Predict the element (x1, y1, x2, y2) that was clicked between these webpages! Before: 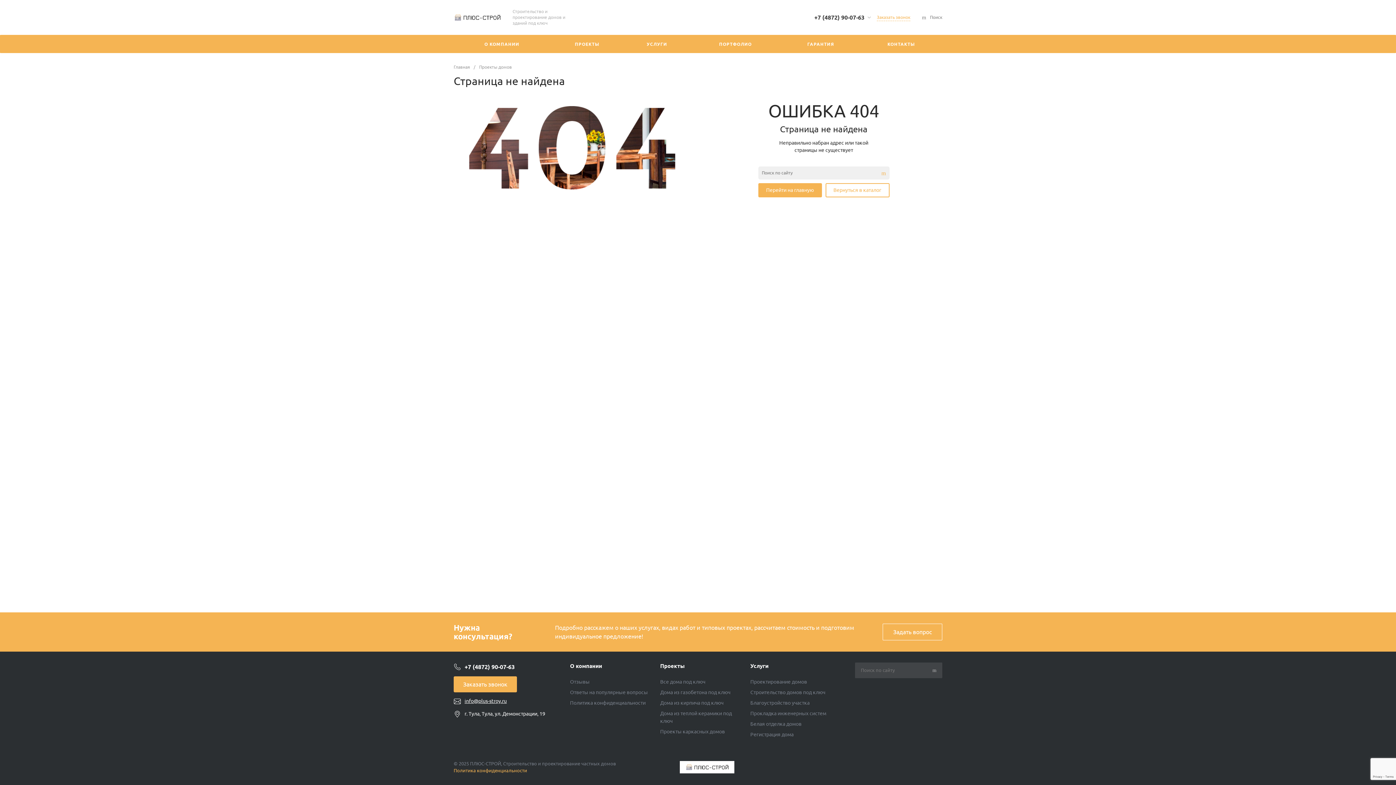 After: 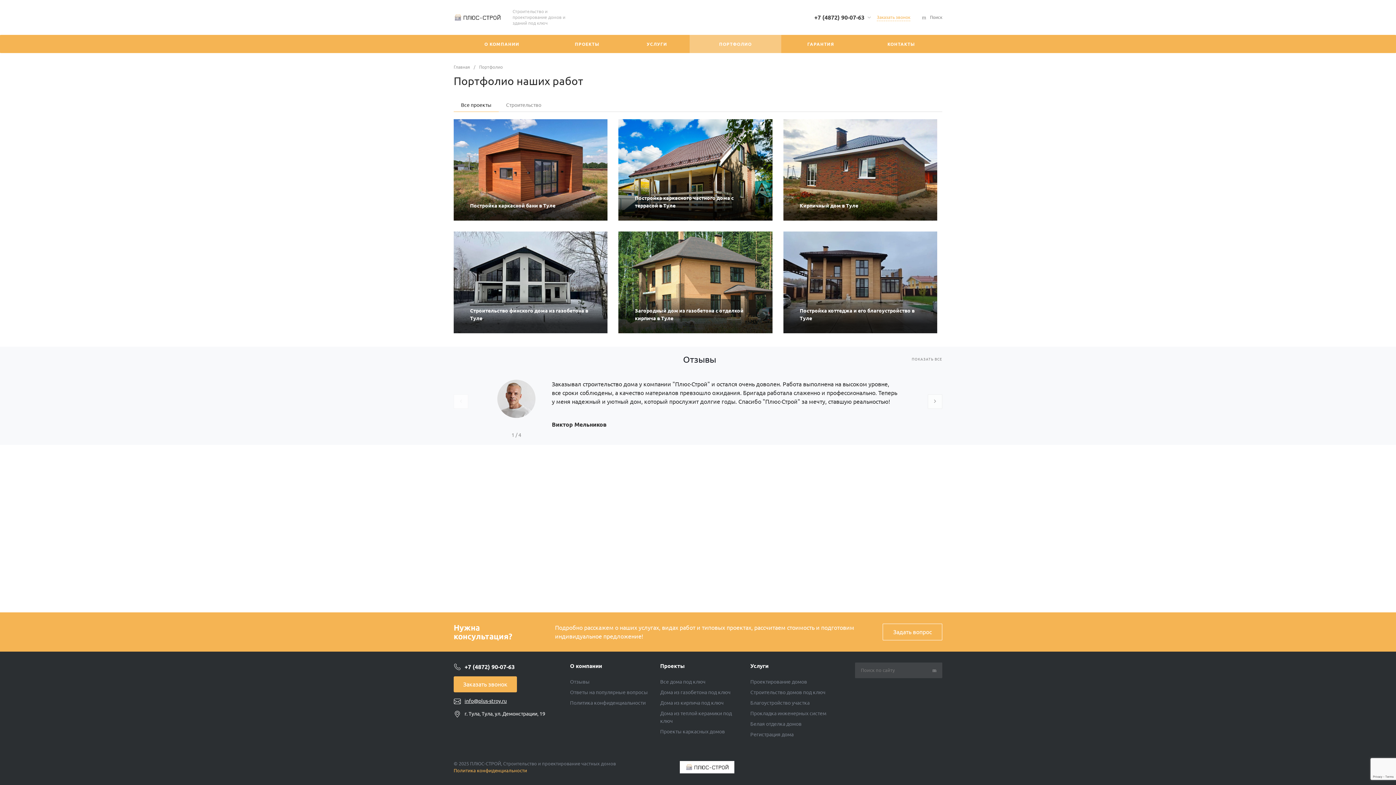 Action: bbox: (689, 34, 781, 53) label: ПОРТФОЛИО